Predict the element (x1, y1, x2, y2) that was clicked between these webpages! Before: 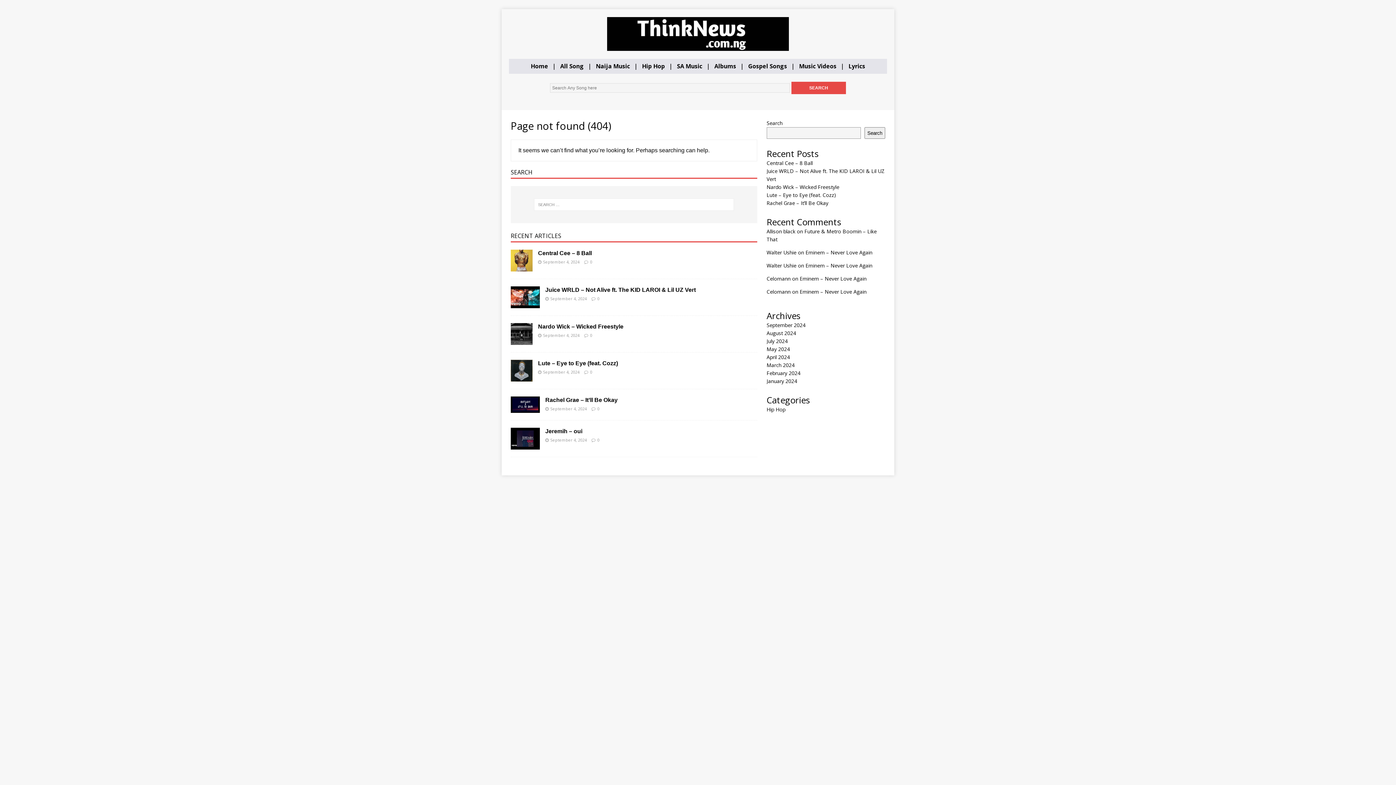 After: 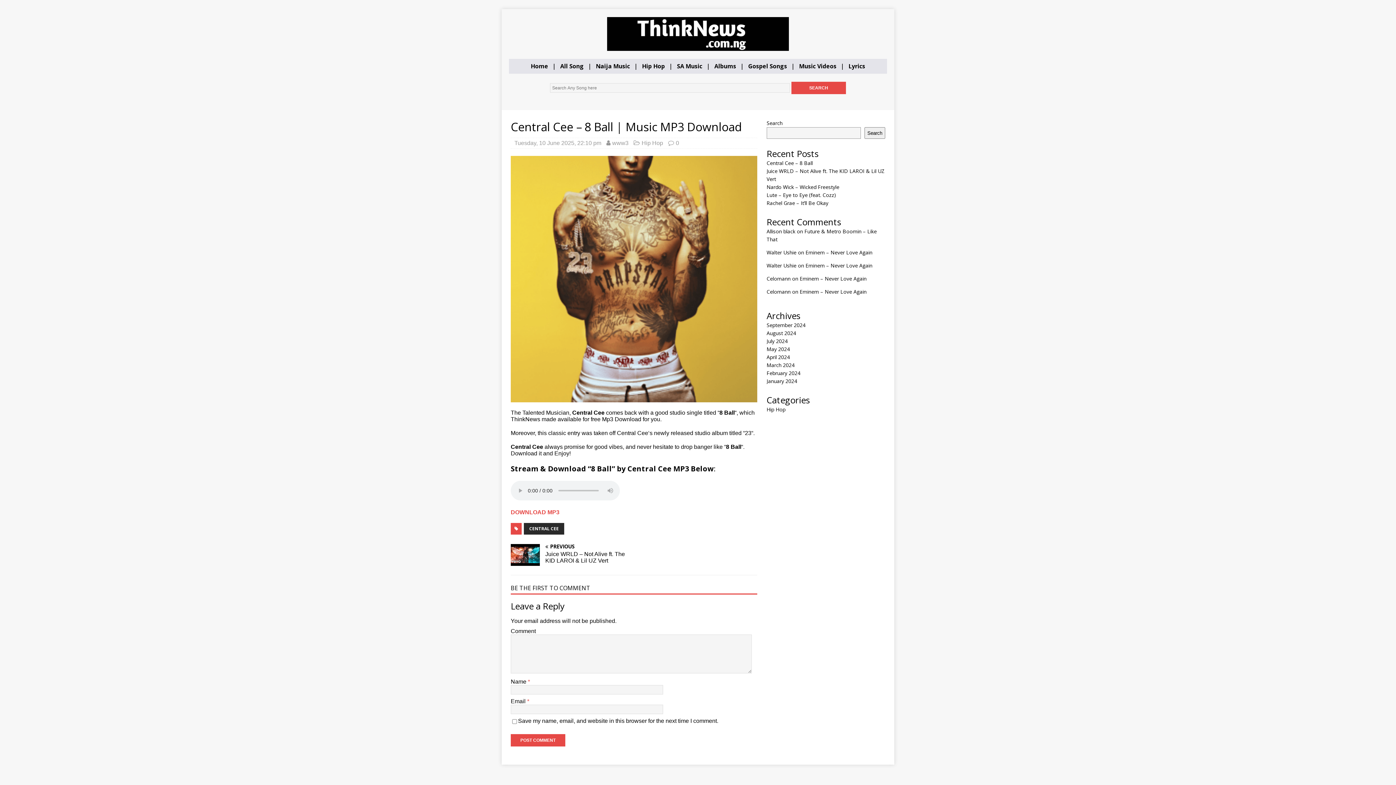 Action: bbox: (510, 264, 532, 270)